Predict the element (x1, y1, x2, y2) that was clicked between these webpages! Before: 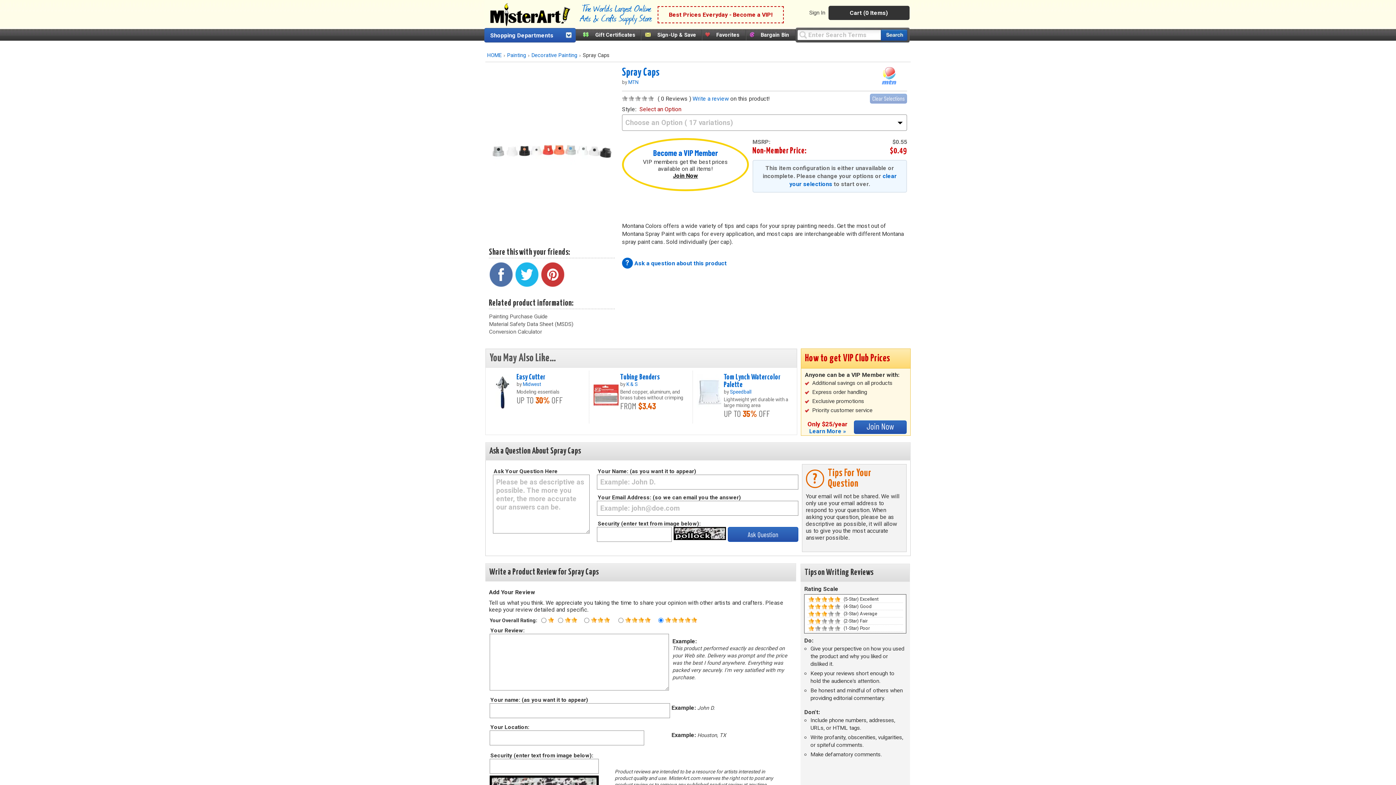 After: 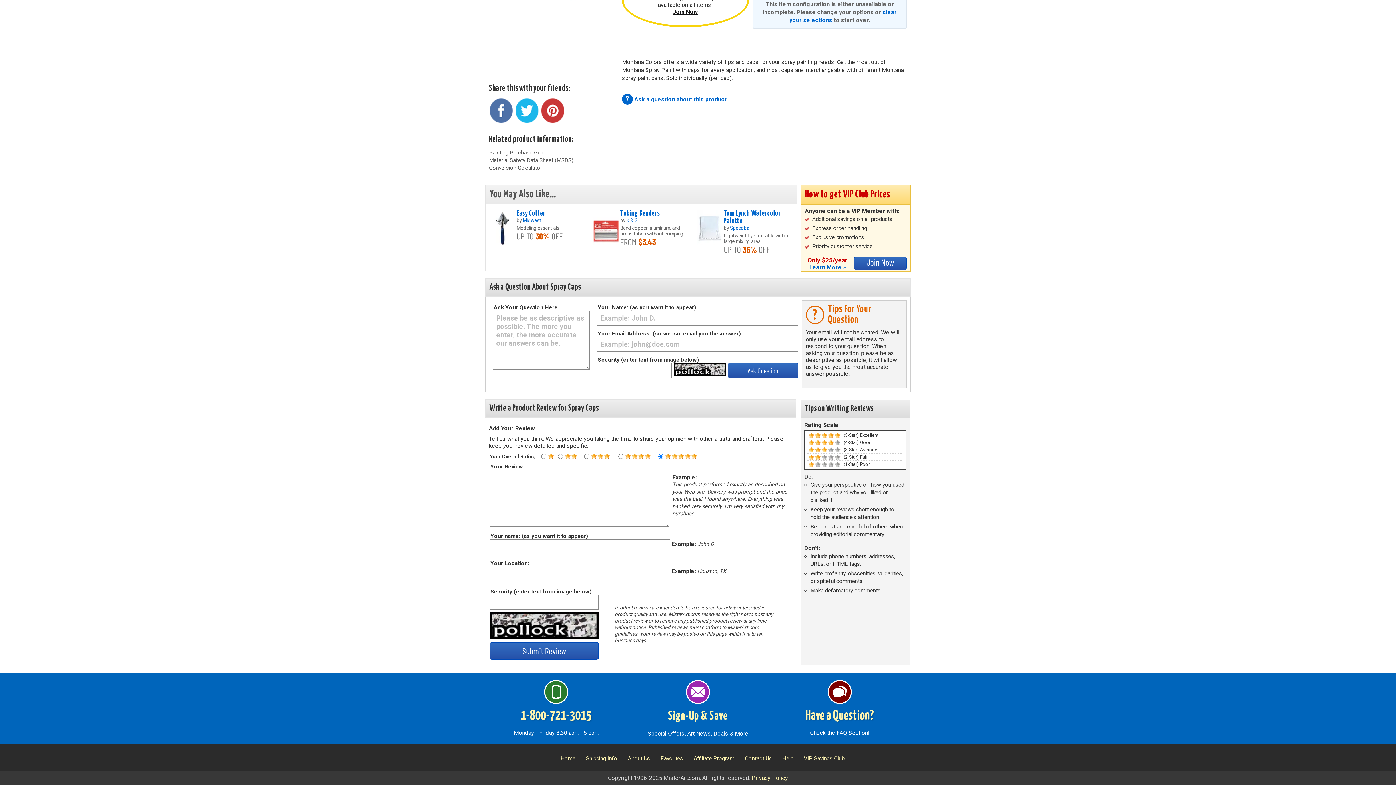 Action: bbox: (634, 260, 726, 266) label: Ask a question about this product